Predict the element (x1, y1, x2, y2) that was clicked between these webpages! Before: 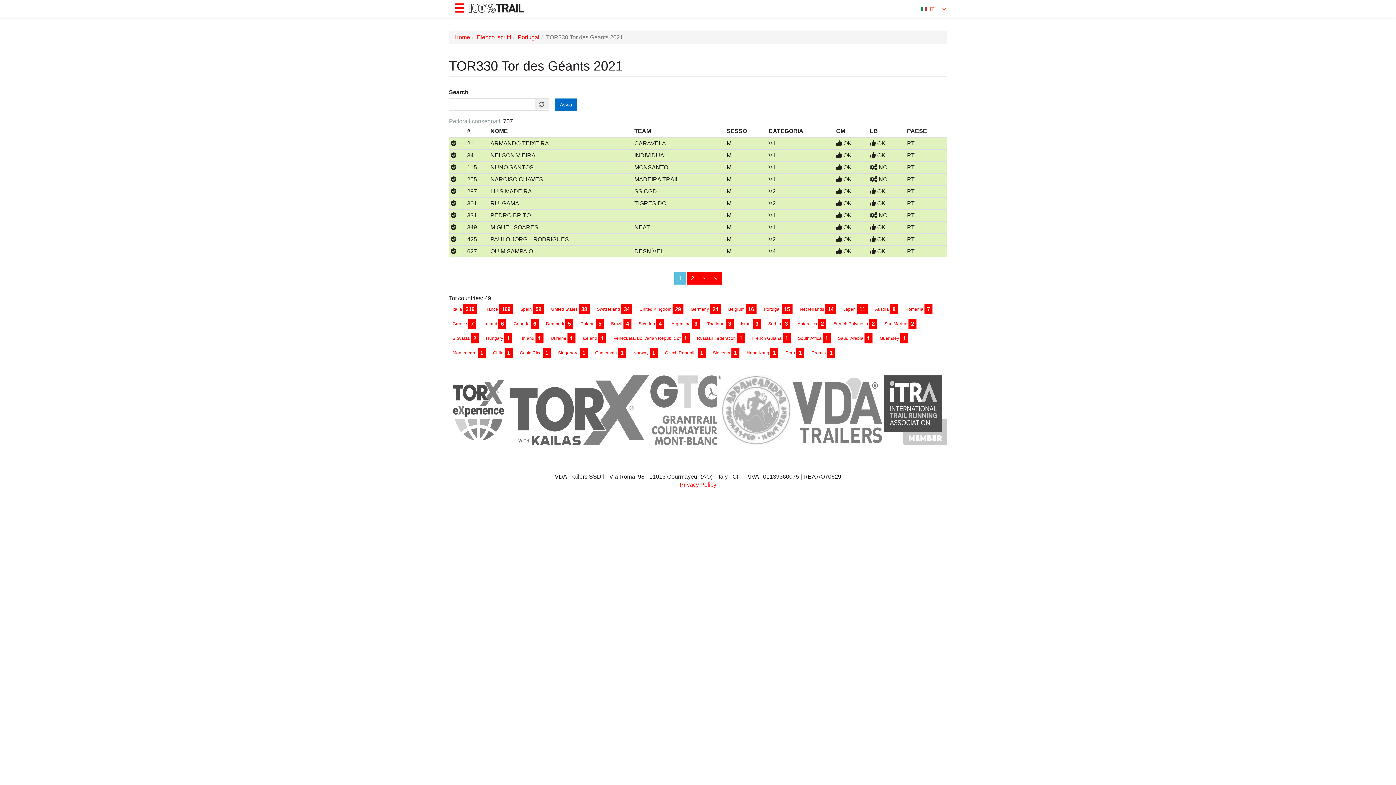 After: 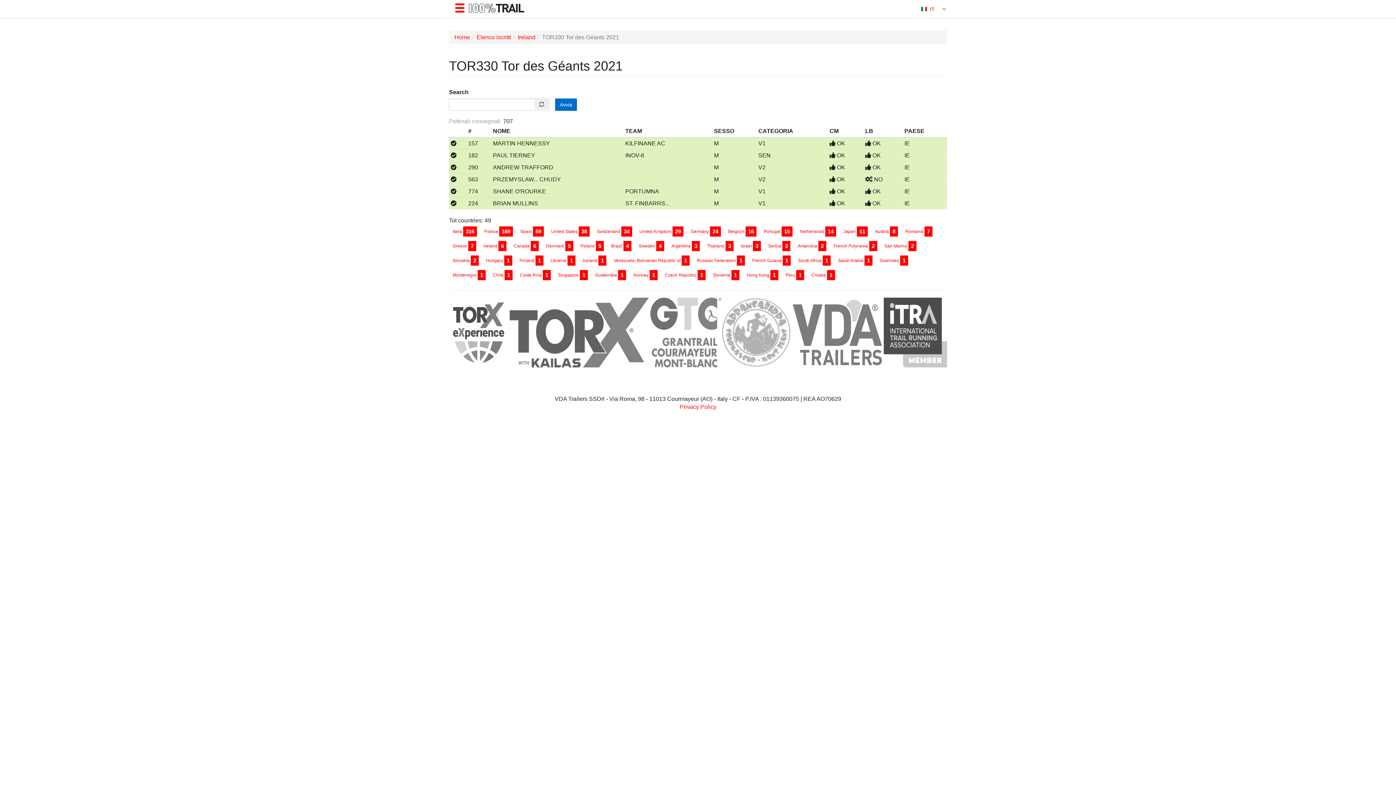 Action: bbox: (483, 321, 497, 326) label: Ireland